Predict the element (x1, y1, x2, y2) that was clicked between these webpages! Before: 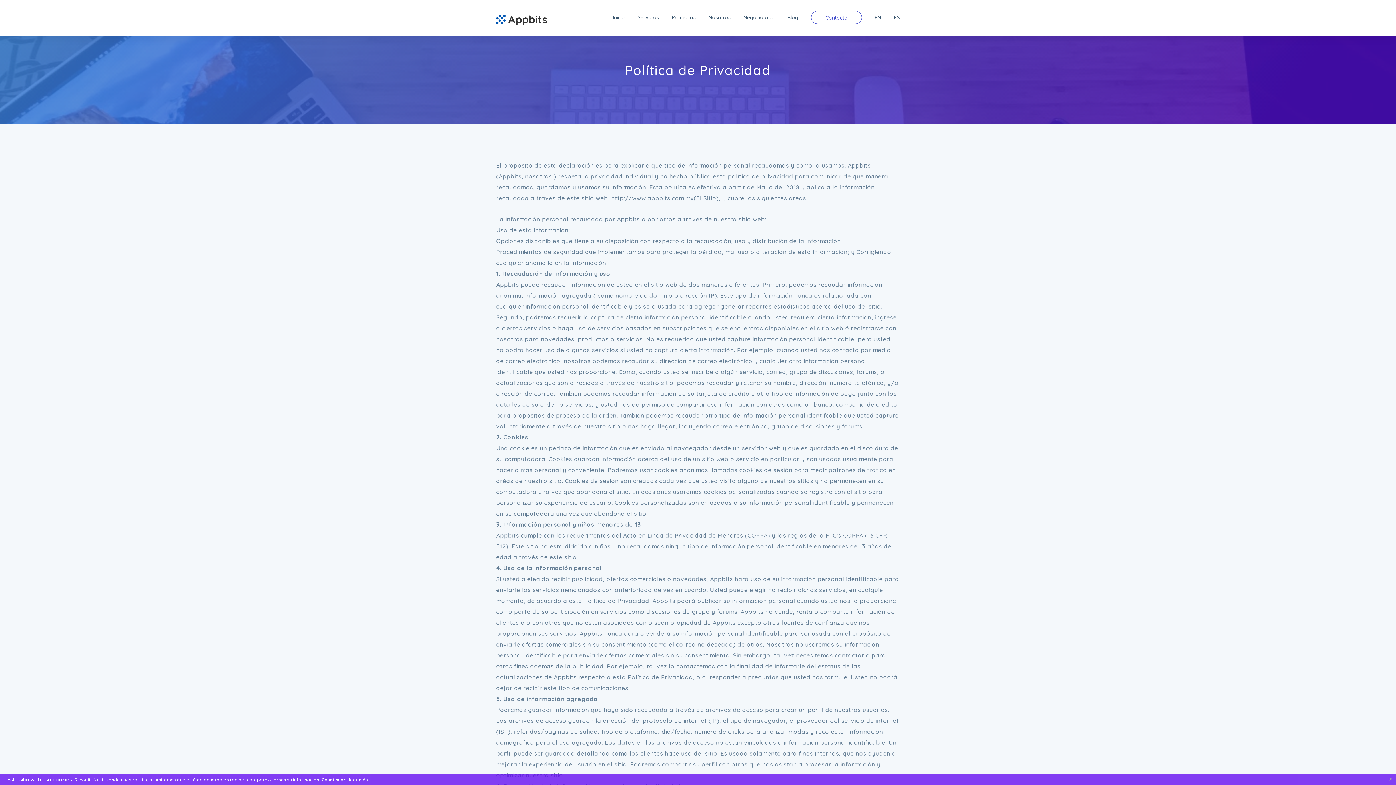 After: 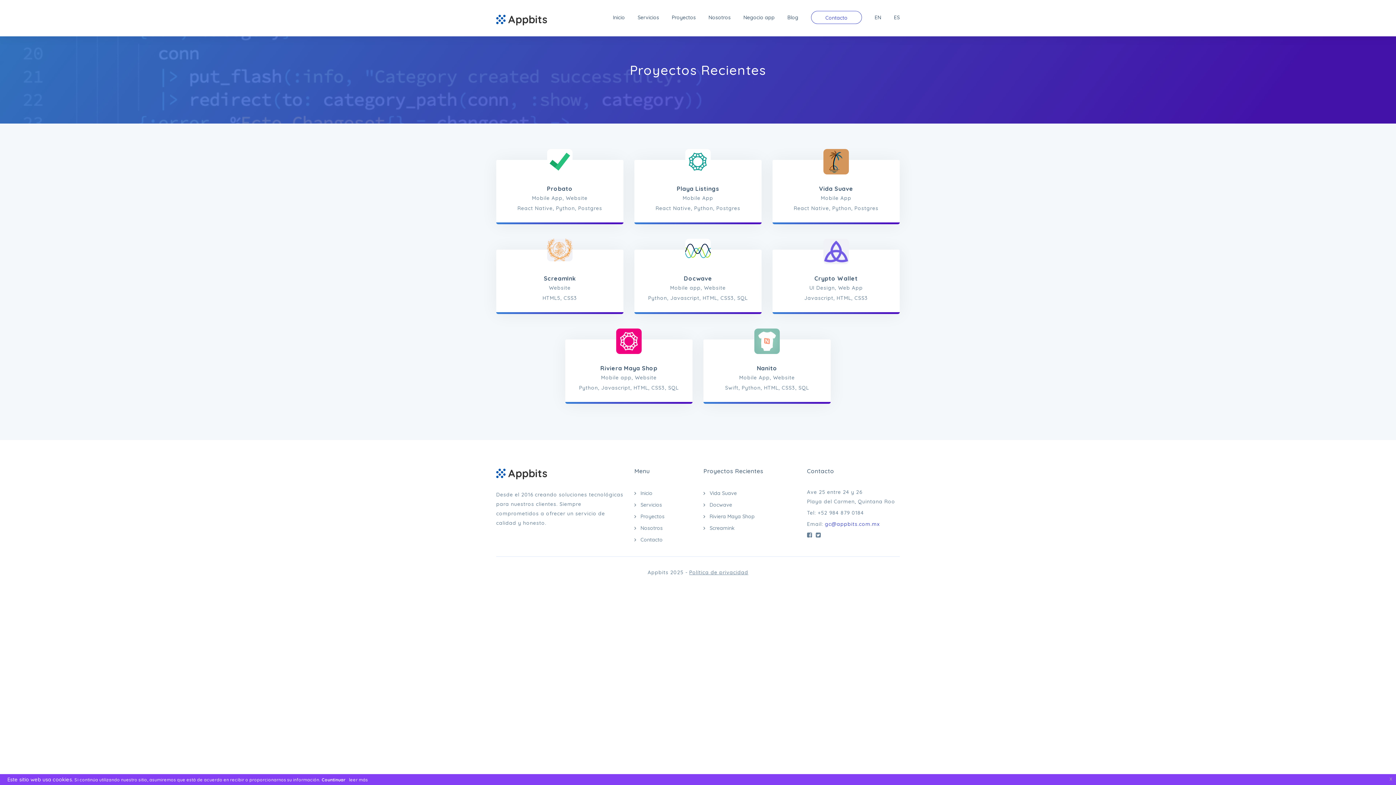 Action: bbox: (672, 10, 696, 24) label: Proyectos